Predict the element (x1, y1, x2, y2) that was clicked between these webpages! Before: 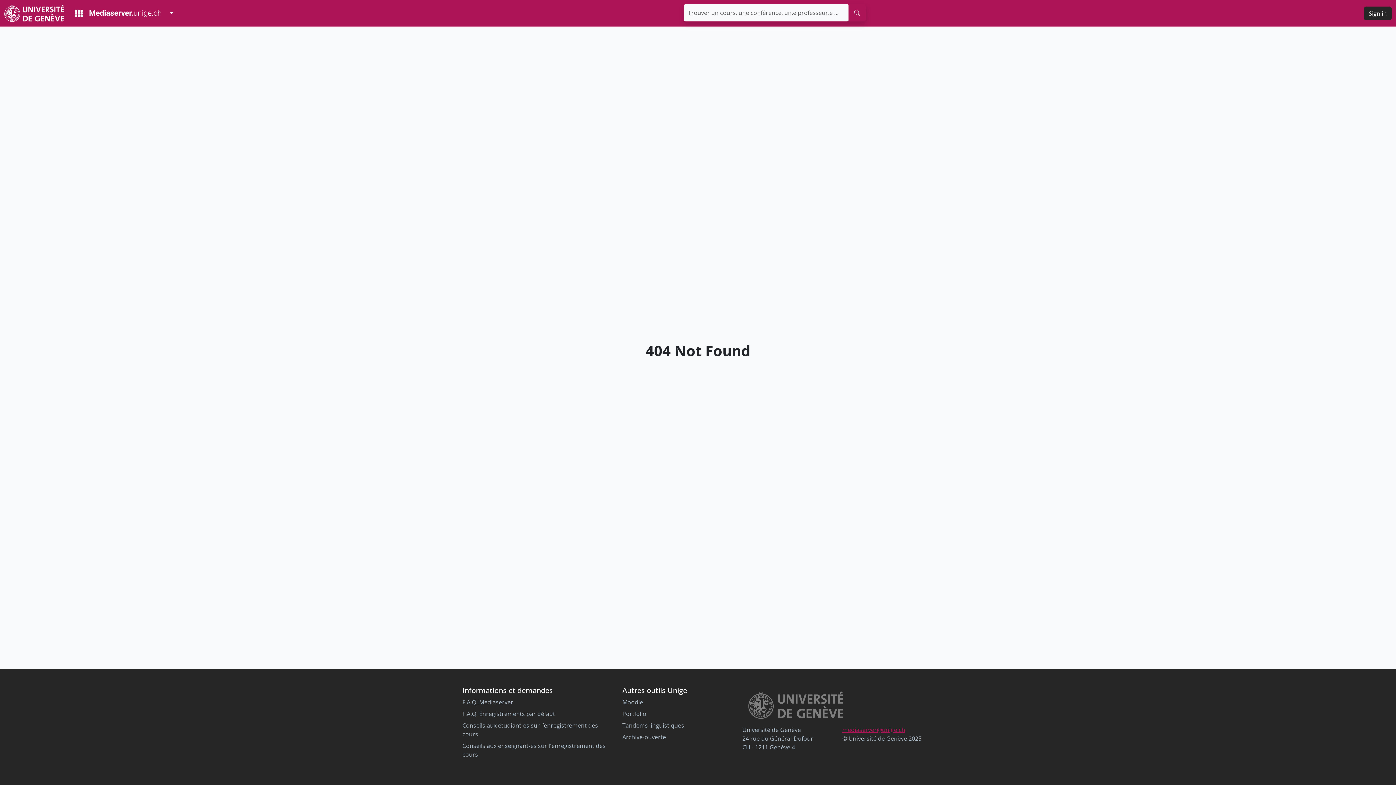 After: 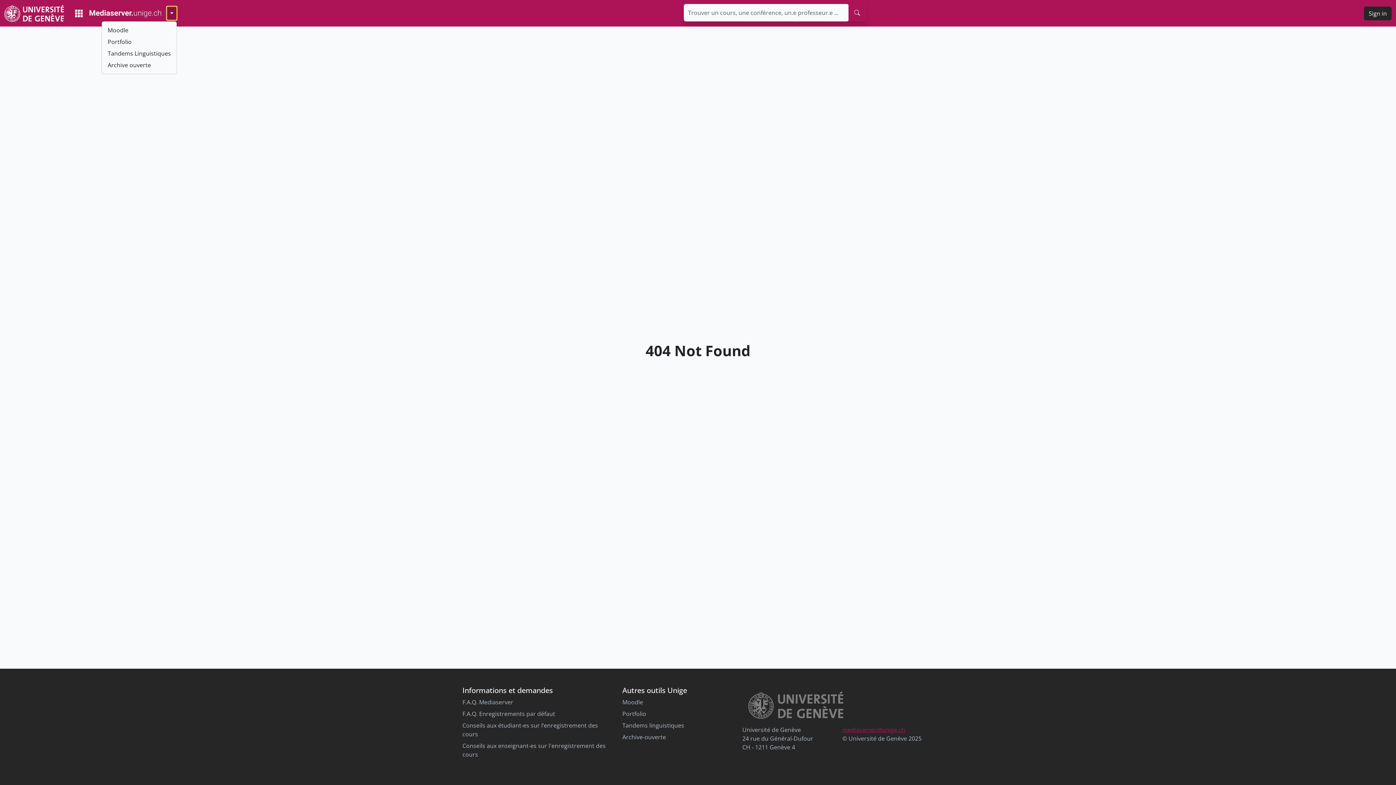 Action: label: Toggle Dropdown bbox: (166, 6, 177, 20)